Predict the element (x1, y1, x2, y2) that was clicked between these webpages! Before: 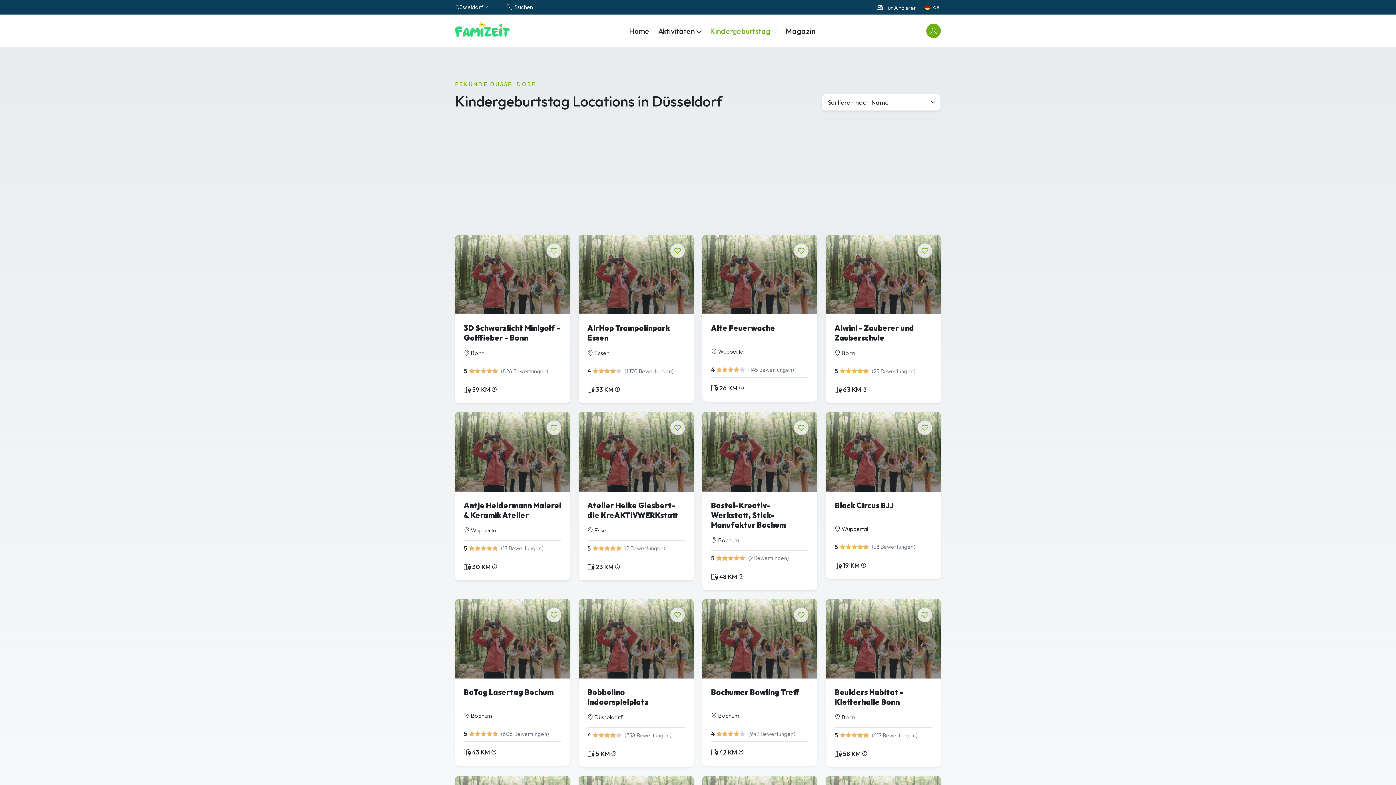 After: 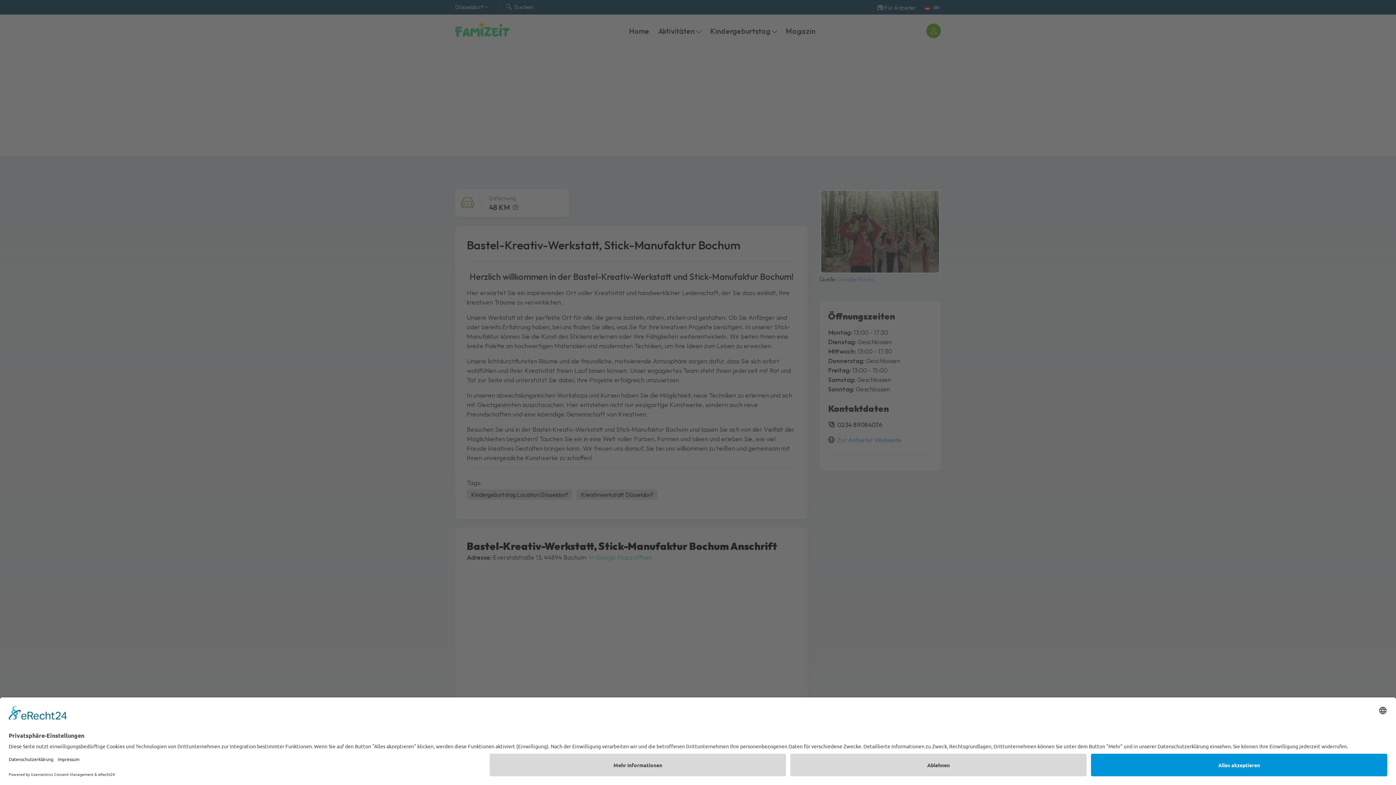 Action: label: Bastel-Kreativ-Werkstatt, Stick-Manufaktur Bochum bbox: (711, 501, 786, 529)